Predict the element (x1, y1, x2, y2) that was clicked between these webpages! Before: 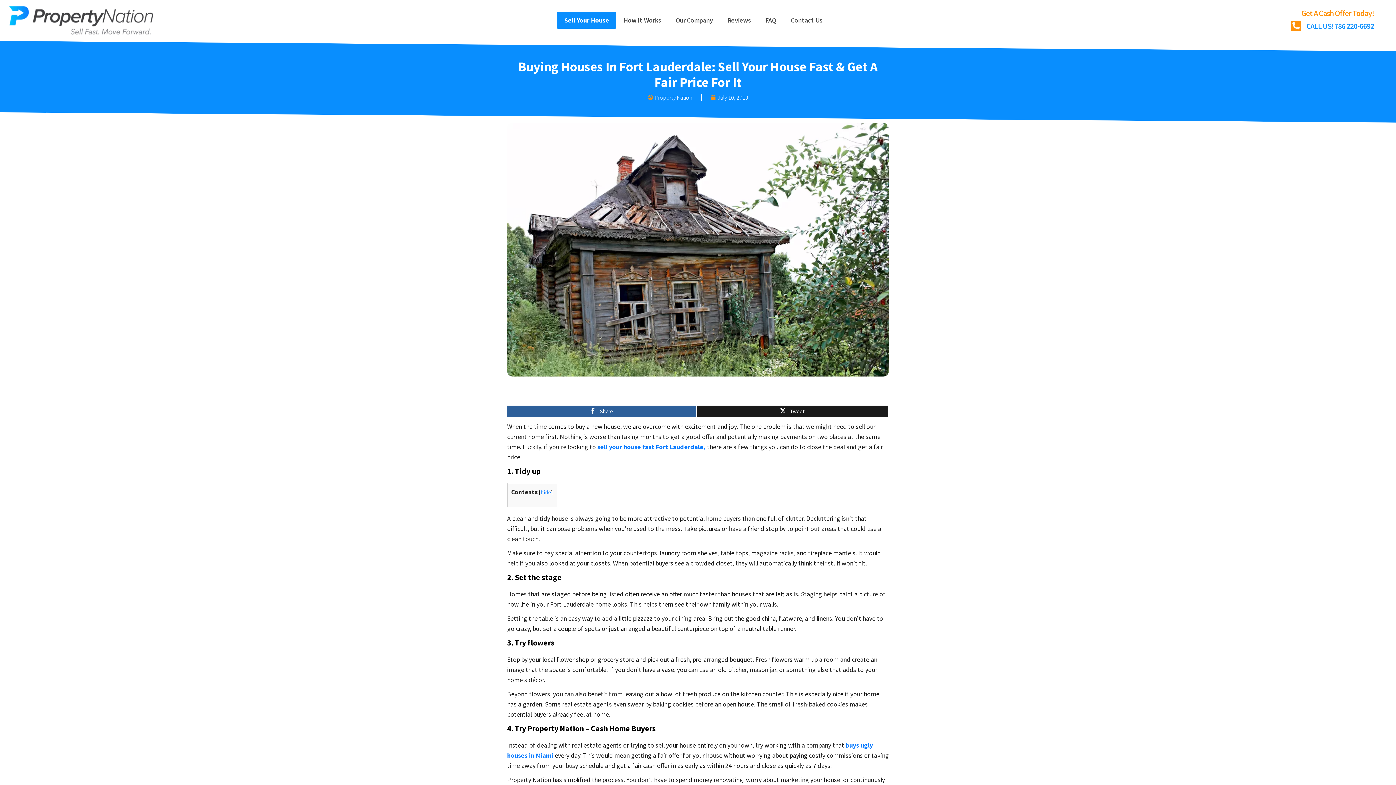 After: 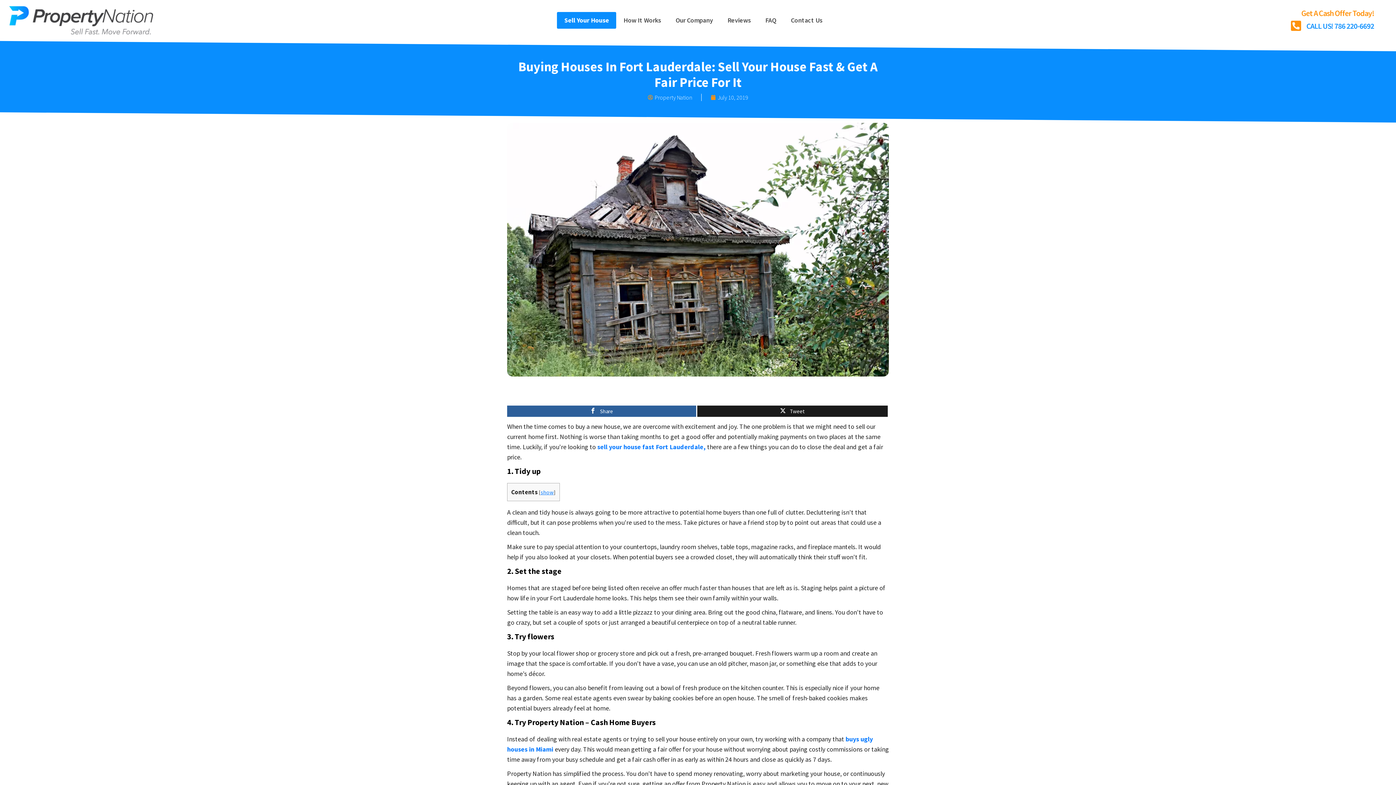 Action: bbox: (540, 489, 551, 496) label: hide